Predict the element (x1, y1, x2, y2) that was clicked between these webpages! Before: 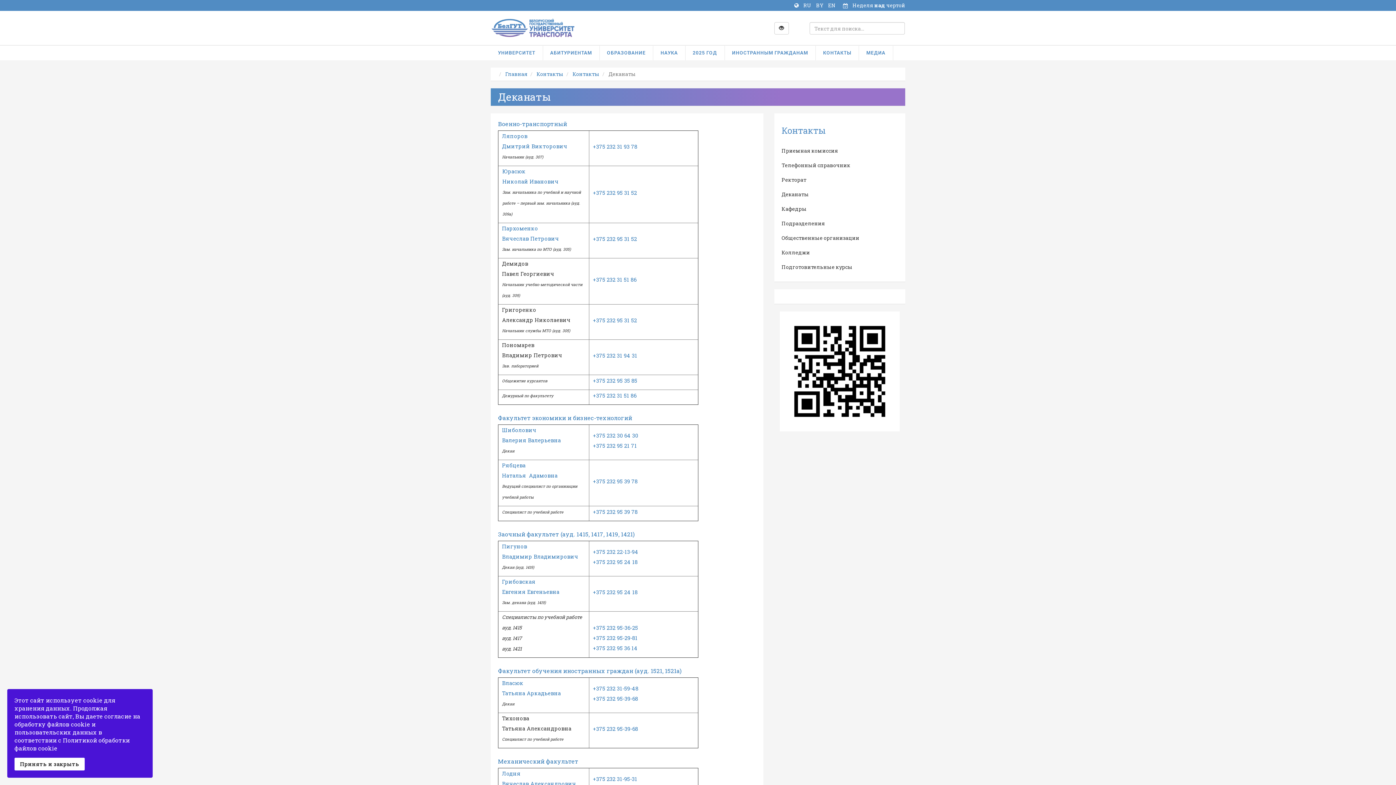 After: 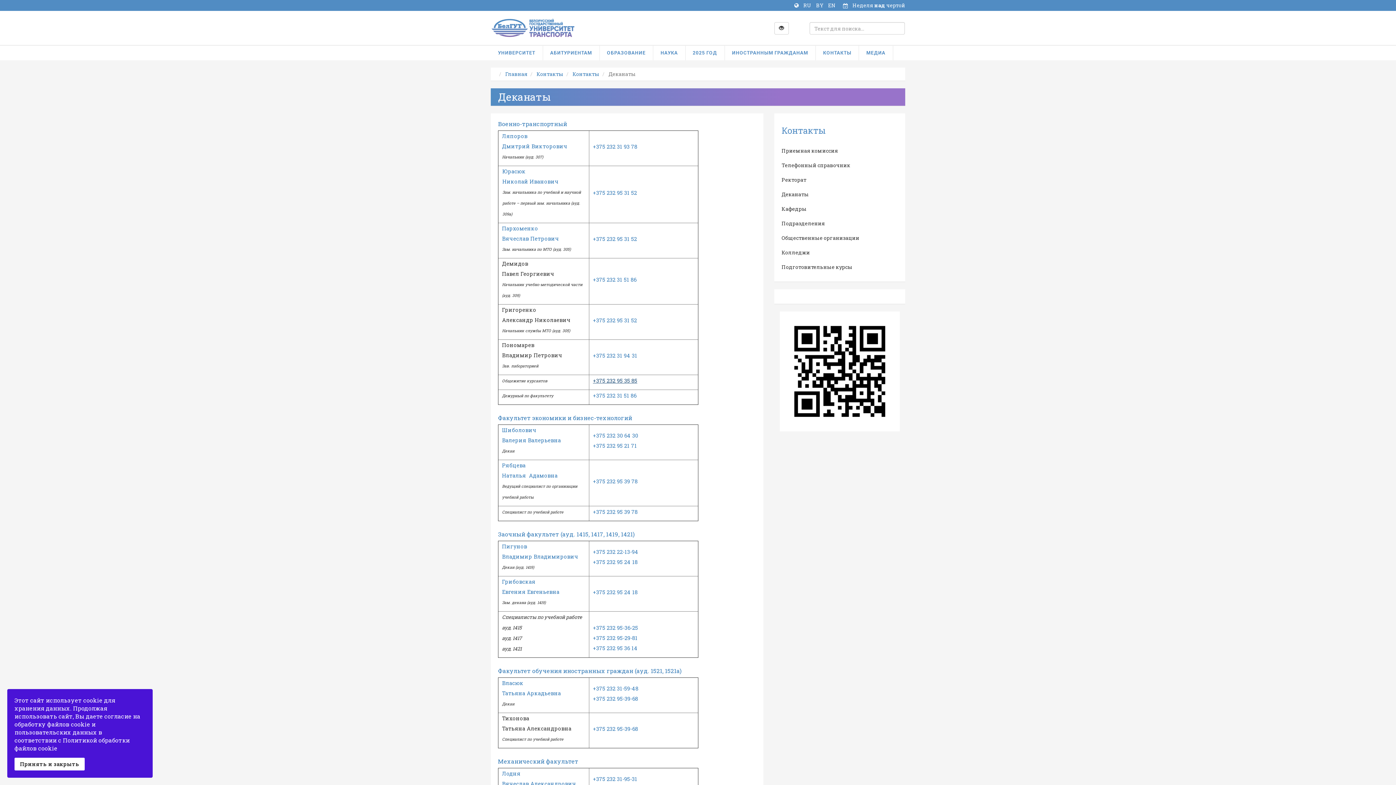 Action: label: +375 232 95 35 85 bbox: (593, 377, 637, 384)